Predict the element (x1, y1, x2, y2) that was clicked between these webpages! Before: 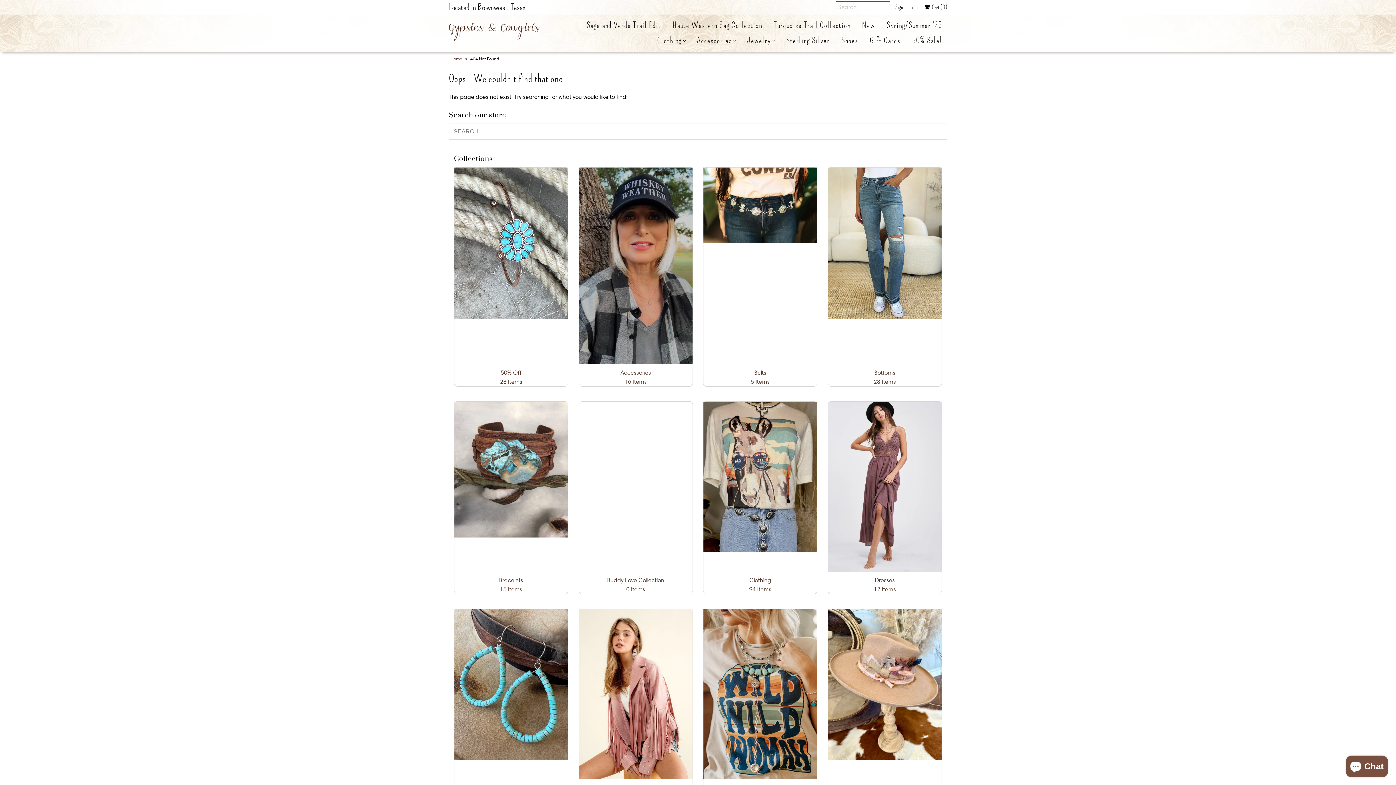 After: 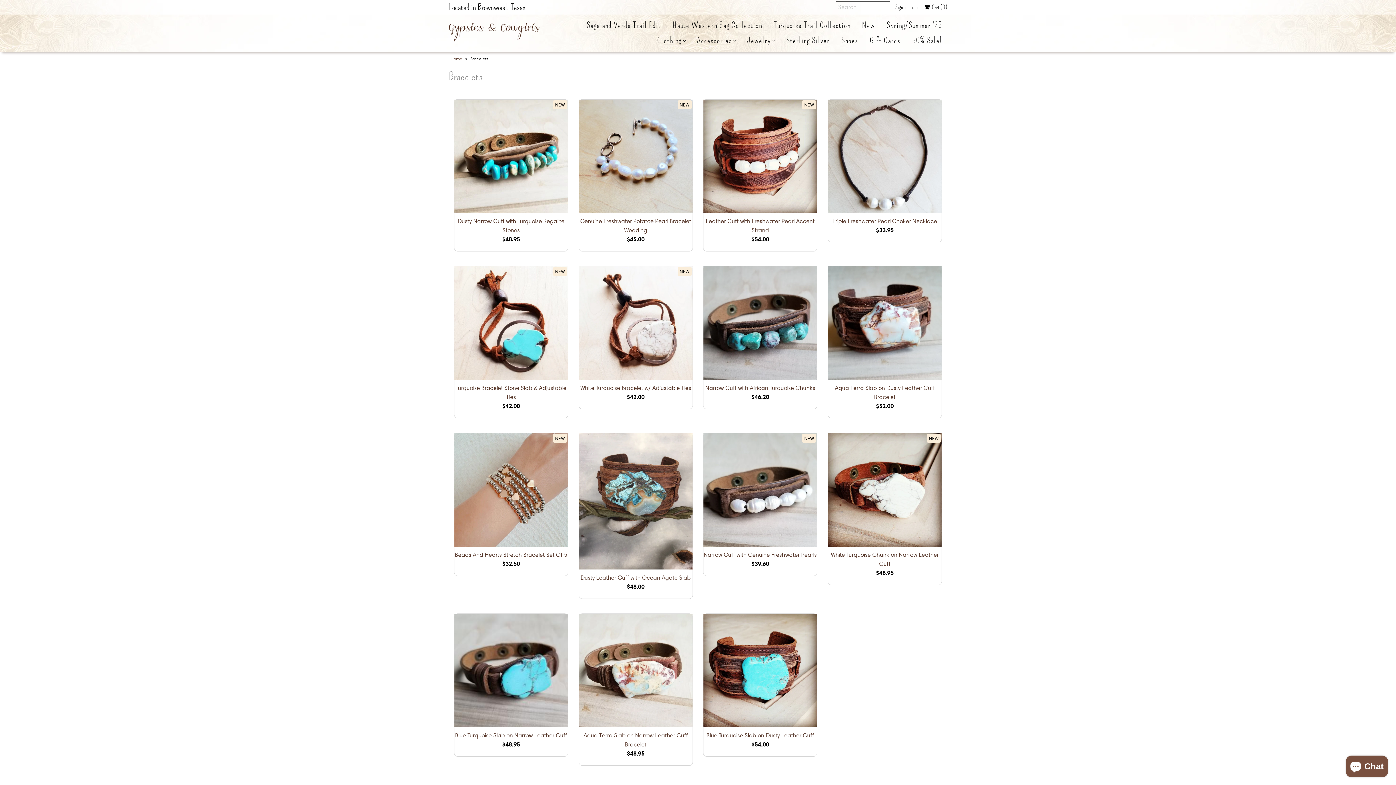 Action: label: Bracelets
15 Items bbox: (454, 575, 567, 594)